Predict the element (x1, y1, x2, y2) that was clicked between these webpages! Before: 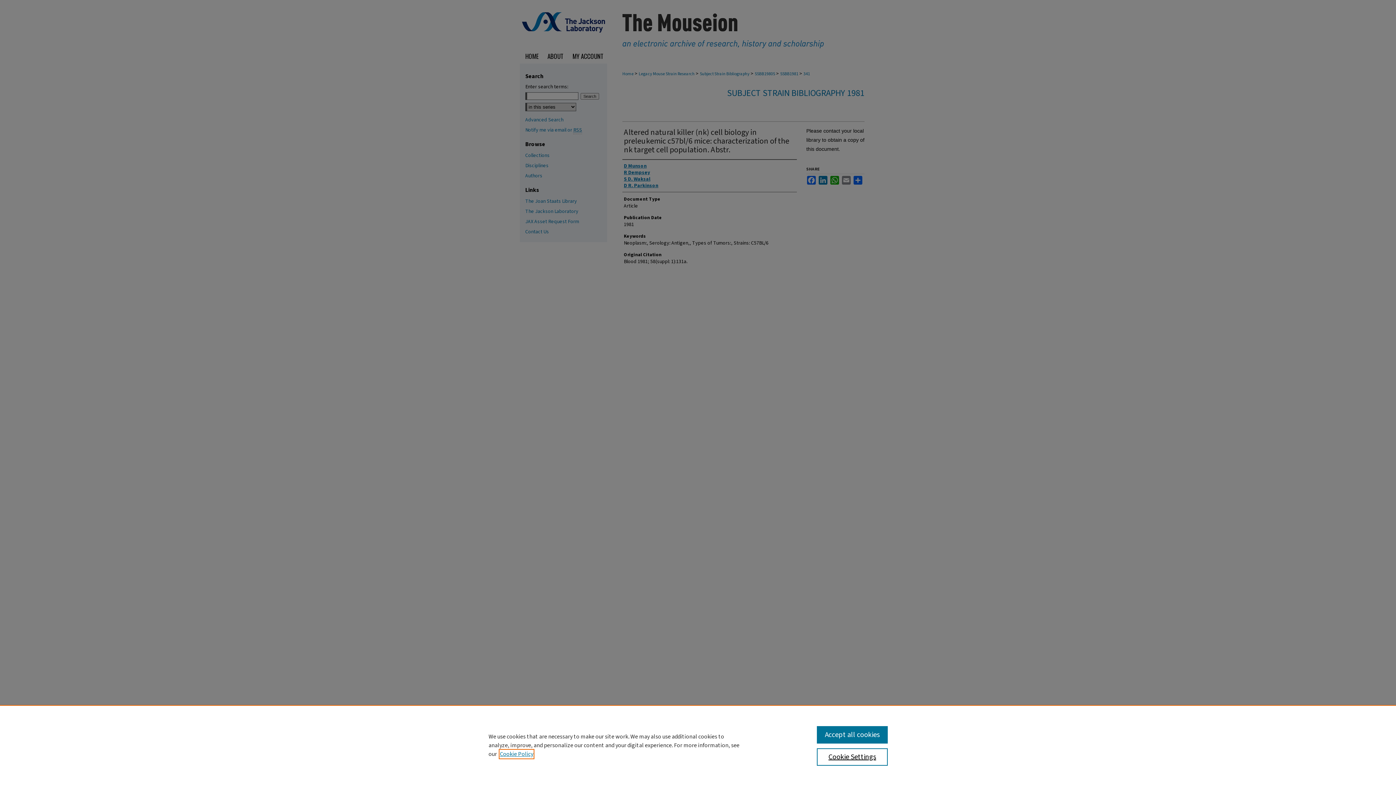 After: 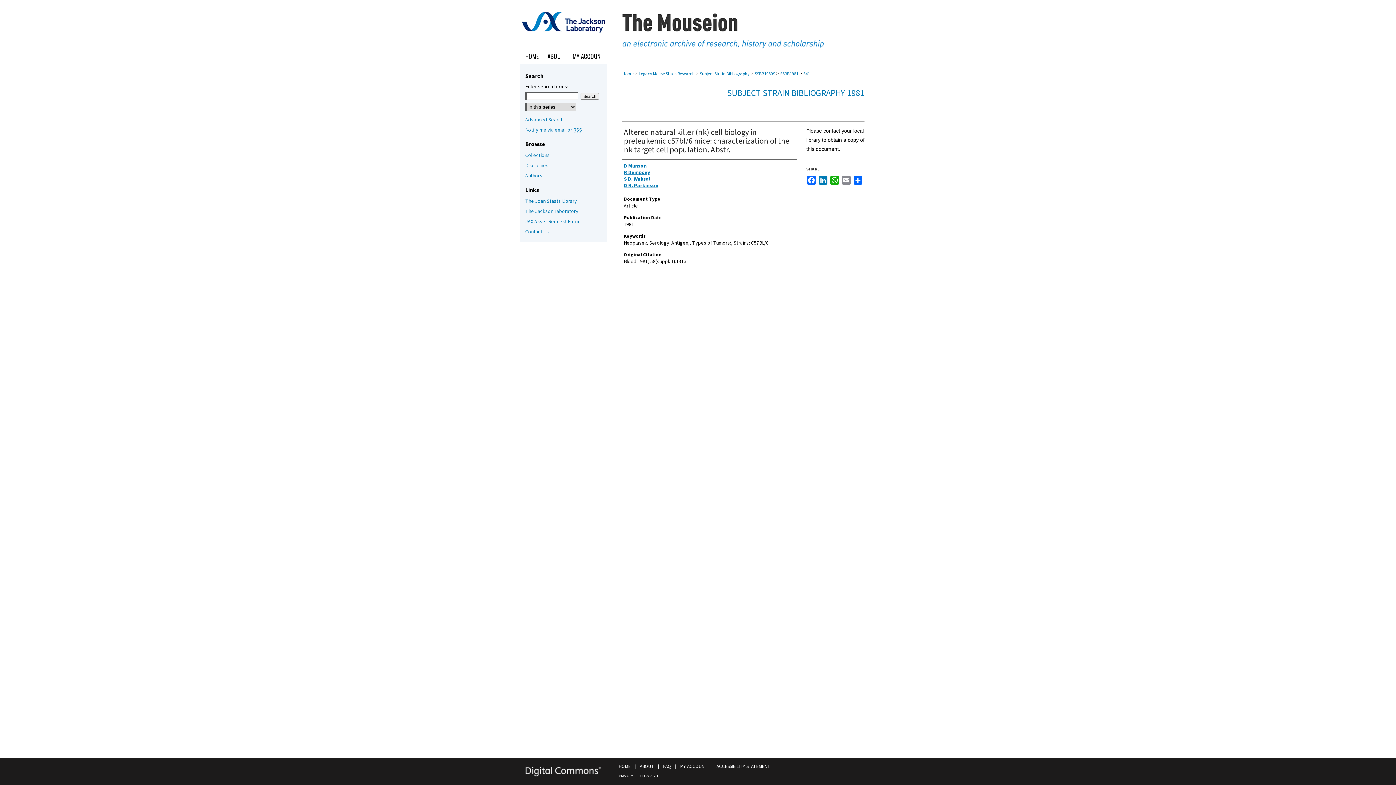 Action: bbox: (817, 726, 887, 744) label: Accept all cookies